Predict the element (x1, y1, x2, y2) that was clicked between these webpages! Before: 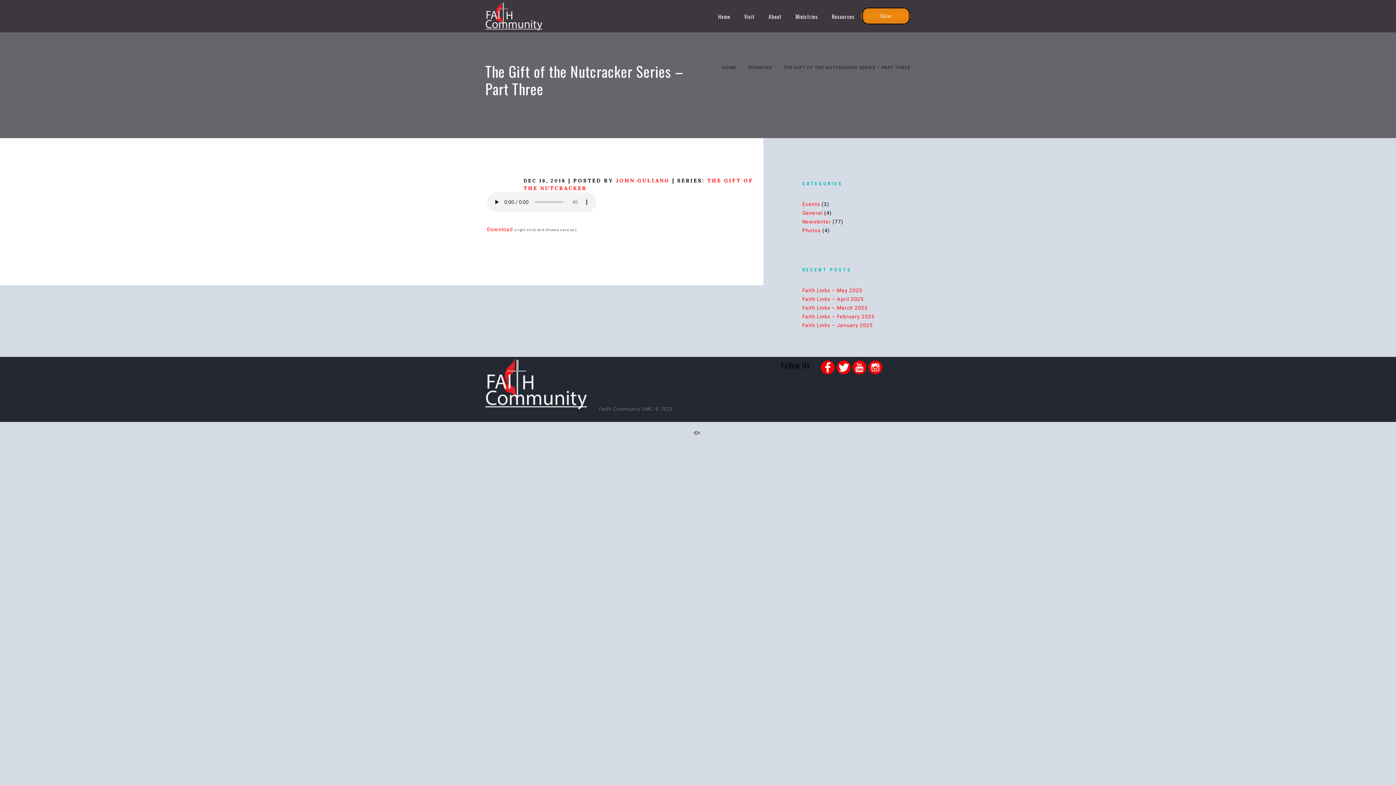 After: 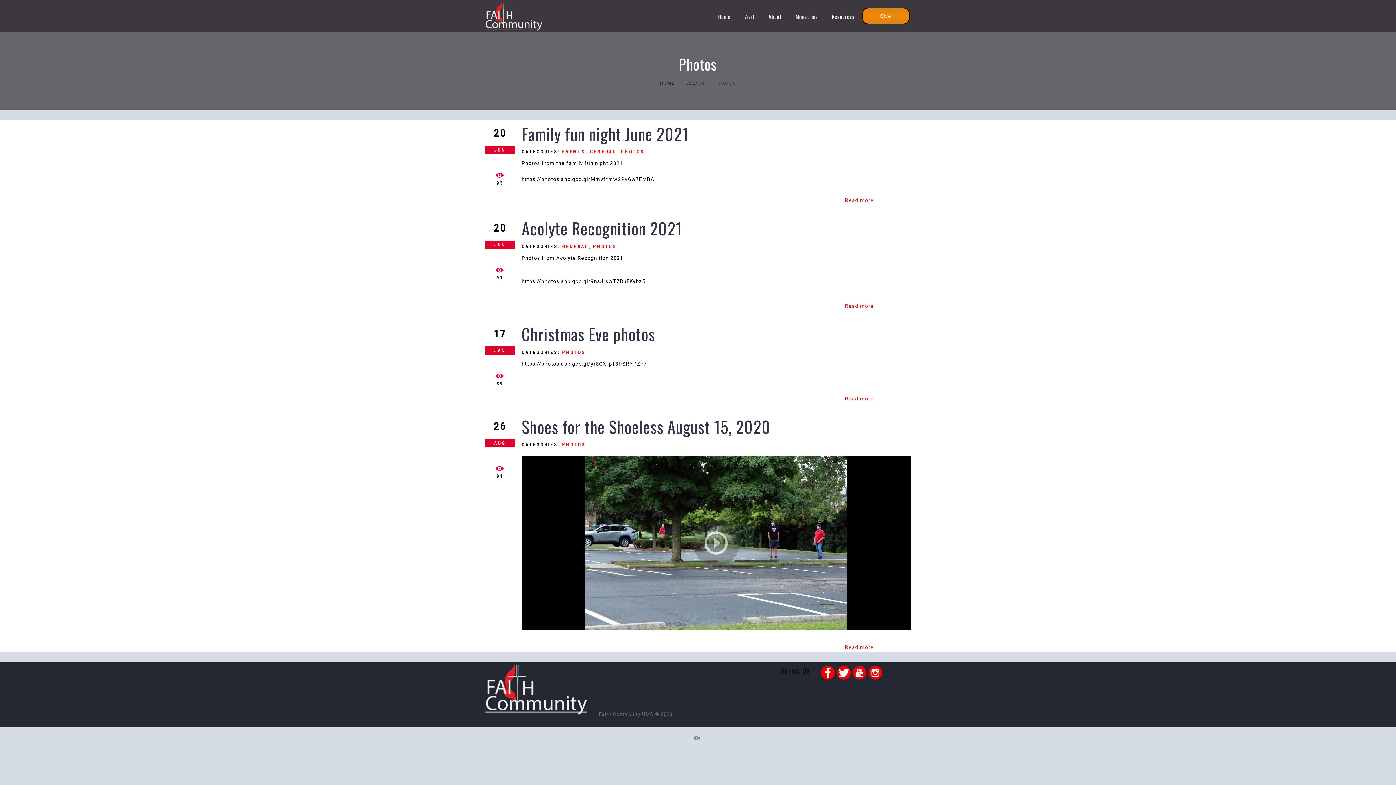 Action: label: Photos bbox: (802, 227, 821, 233)